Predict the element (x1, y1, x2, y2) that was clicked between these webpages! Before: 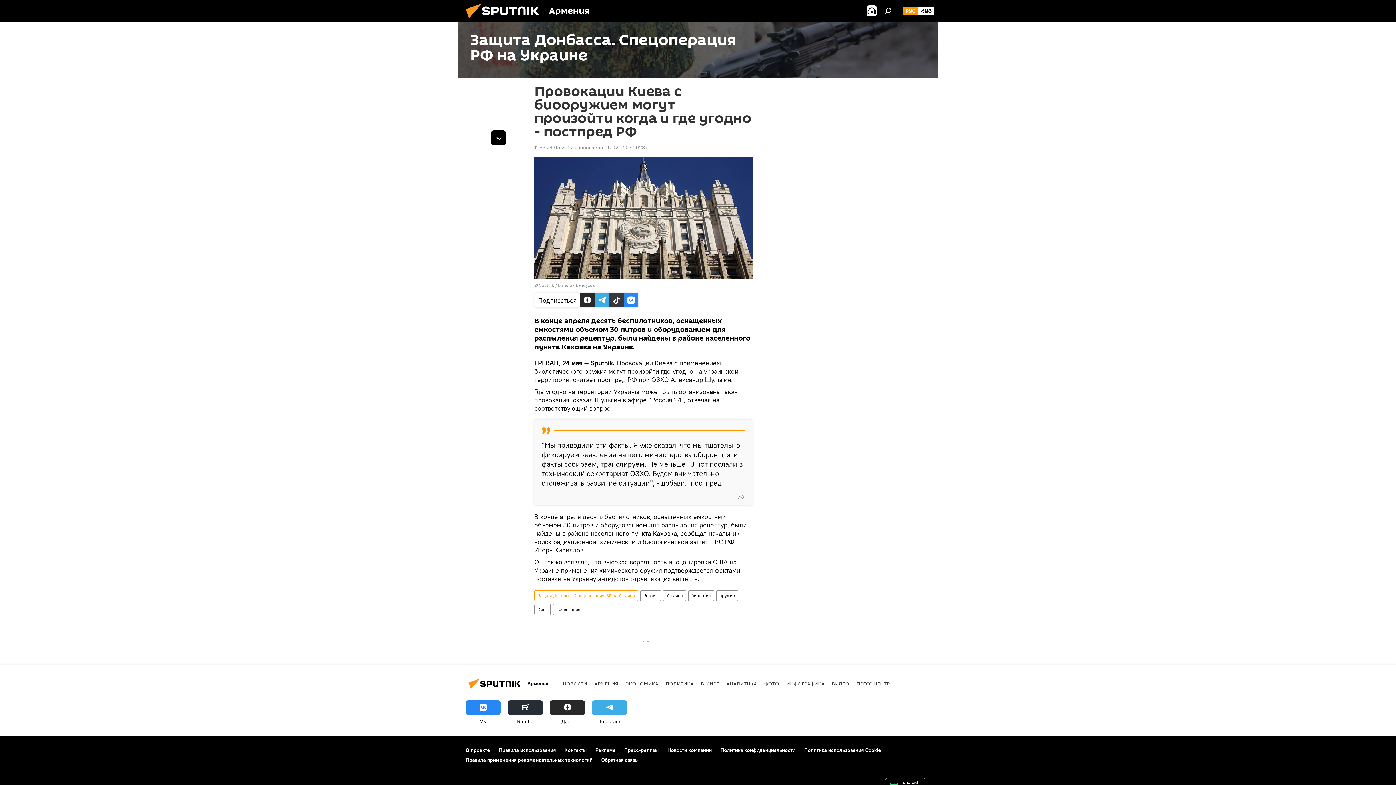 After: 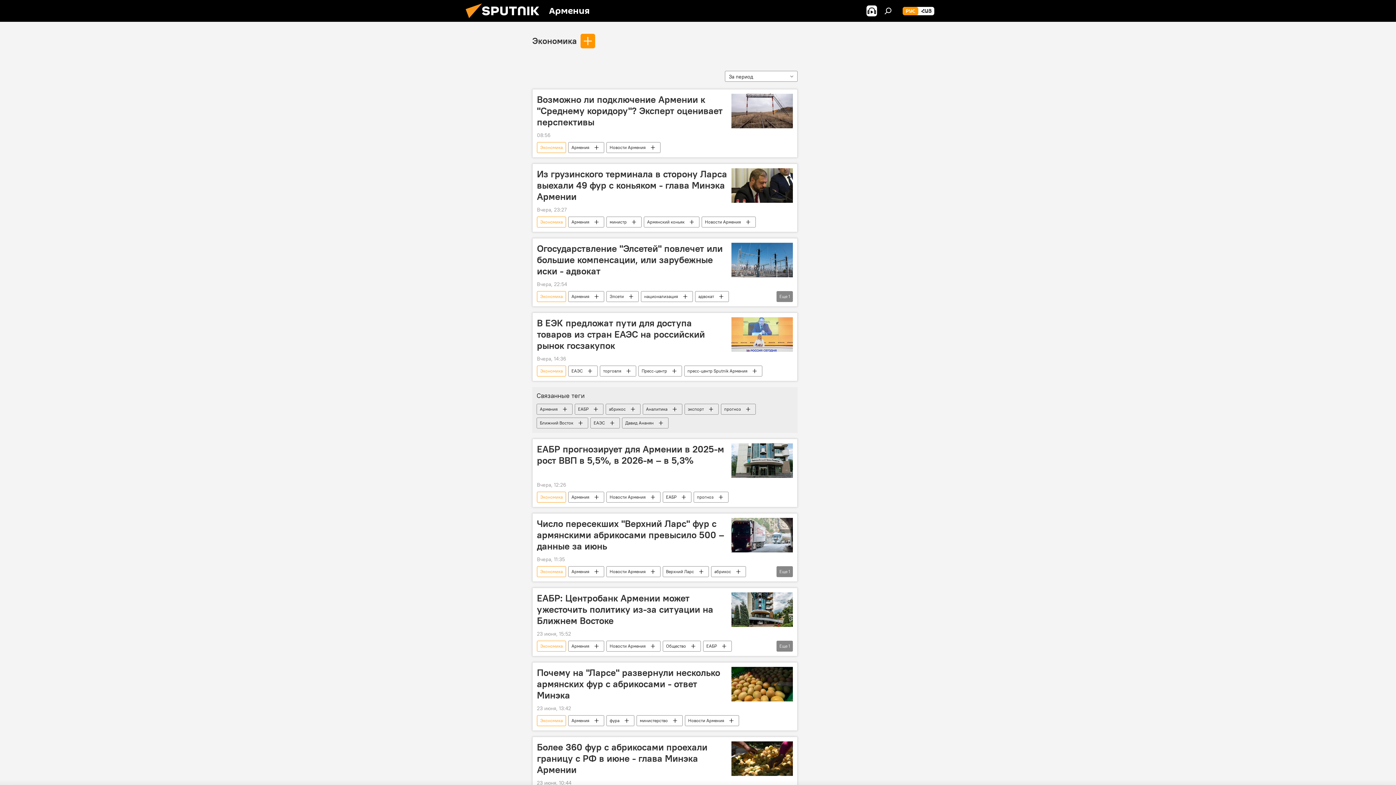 Action: label: ЭКОНОМИКА bbox: (625, 680, 658, 687)